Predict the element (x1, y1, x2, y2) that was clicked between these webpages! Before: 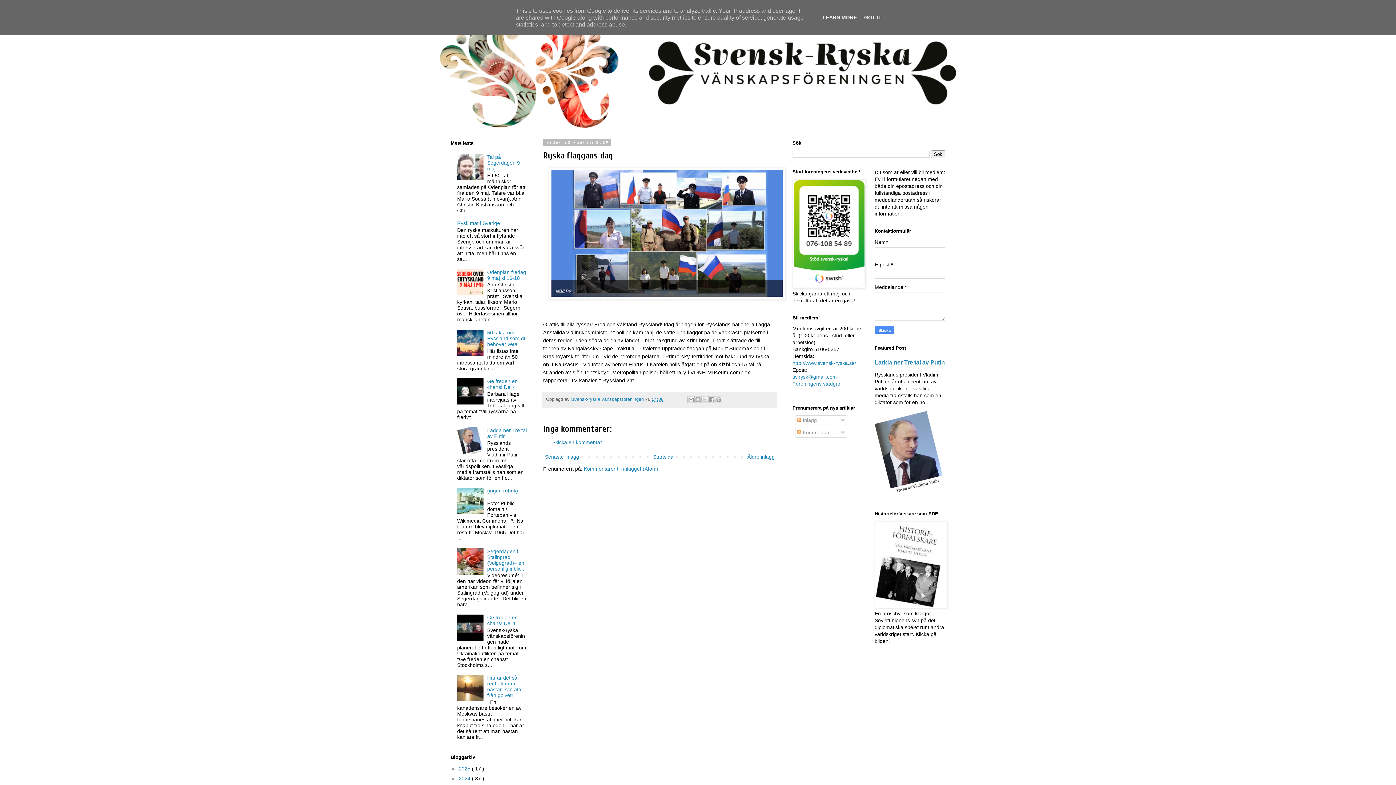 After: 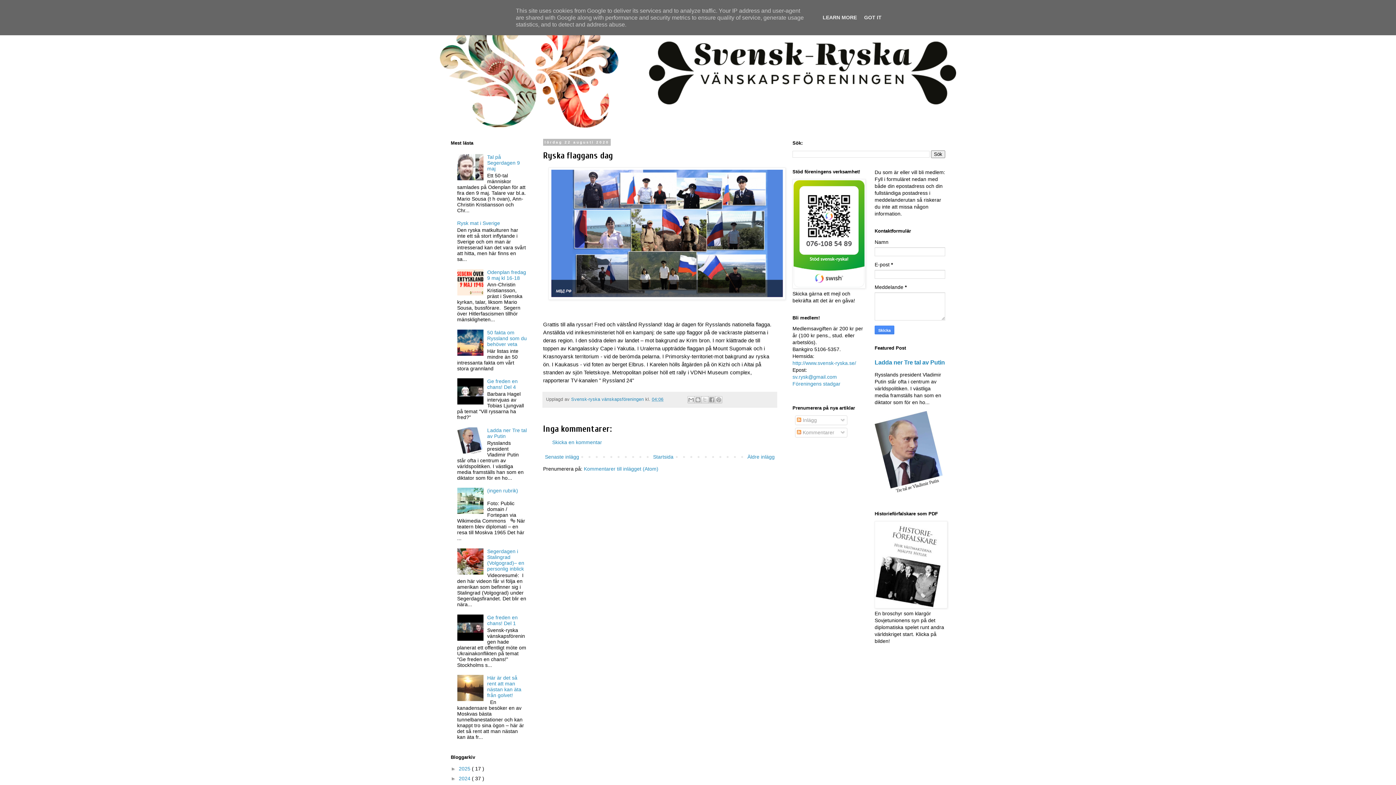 Action: bbox: (457, 449, 485, 454)